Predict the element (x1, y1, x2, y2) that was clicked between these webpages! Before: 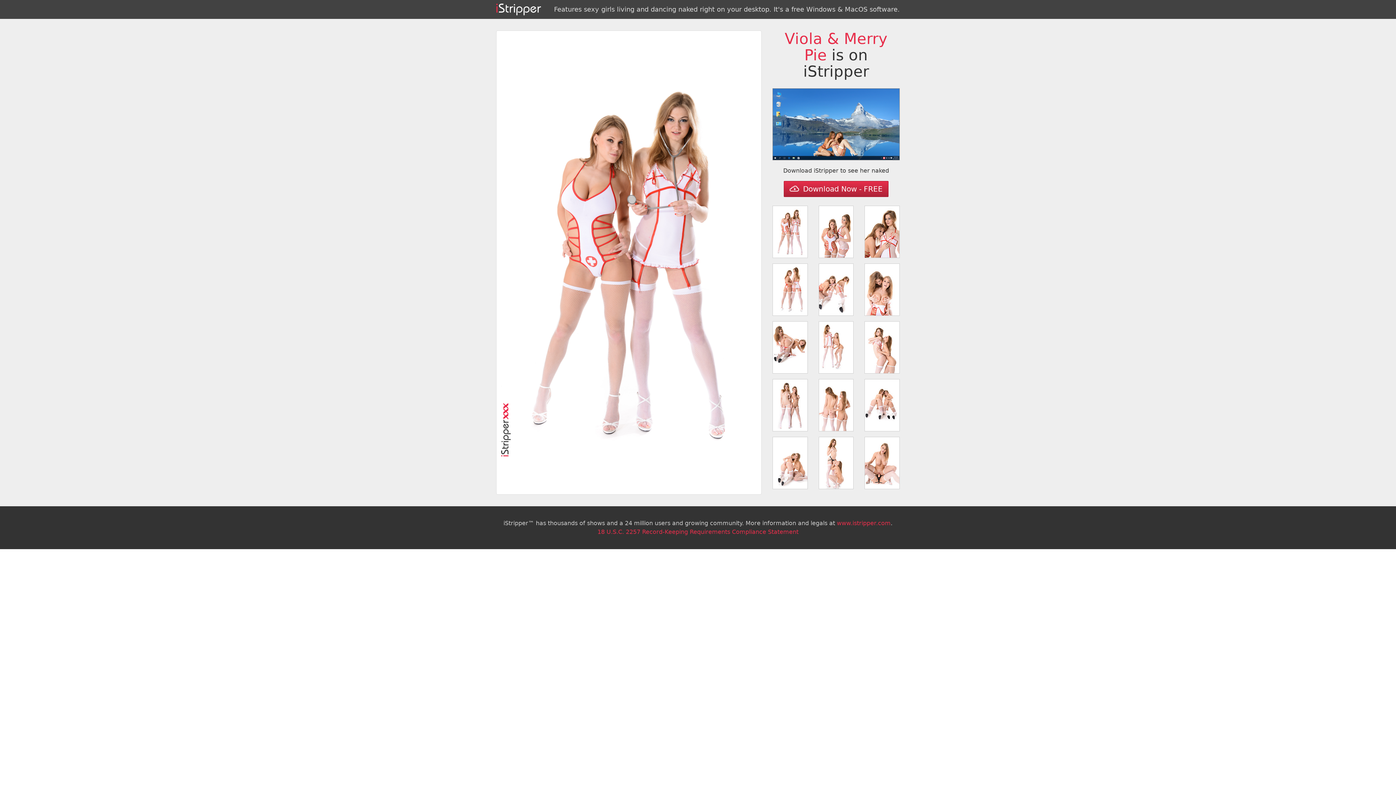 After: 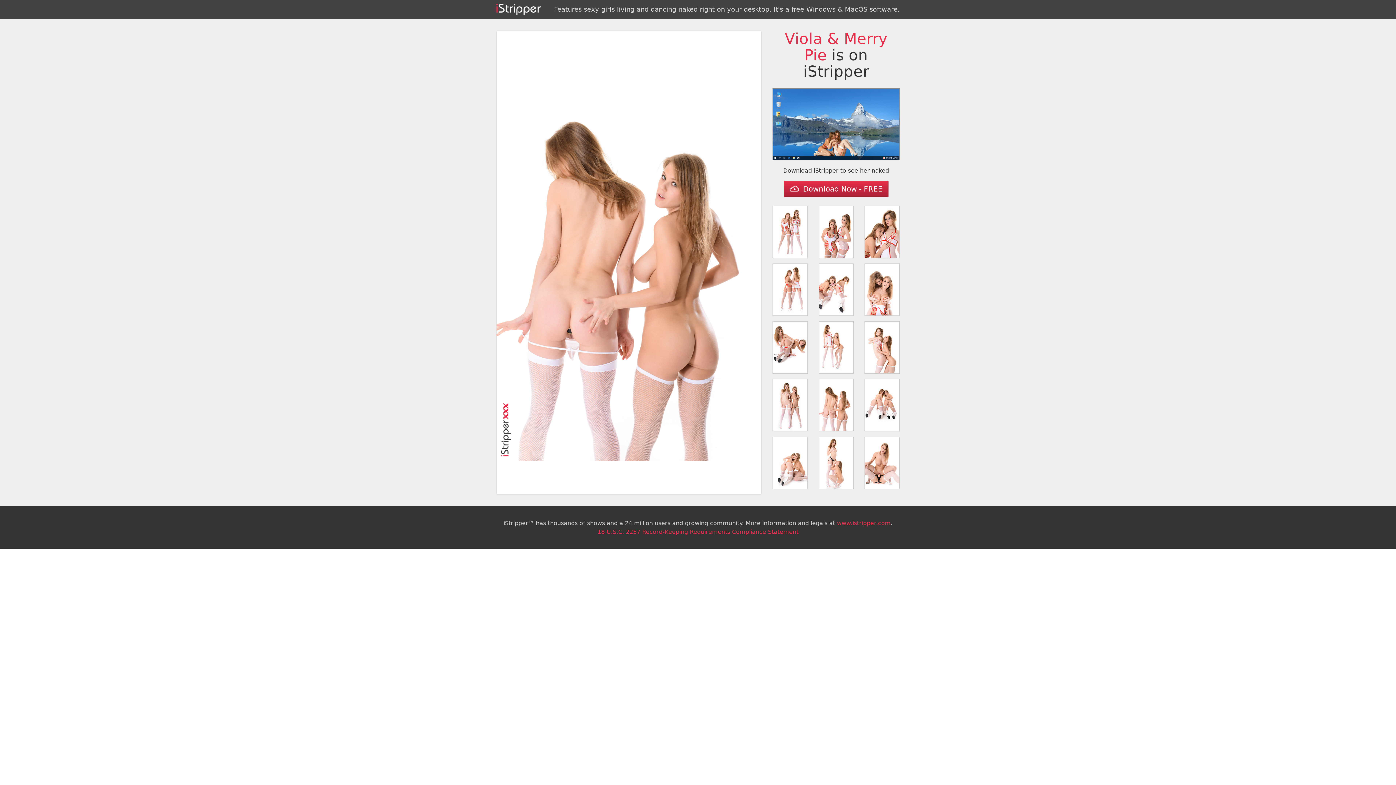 Action: bbox: (818, 379, 853, 431)